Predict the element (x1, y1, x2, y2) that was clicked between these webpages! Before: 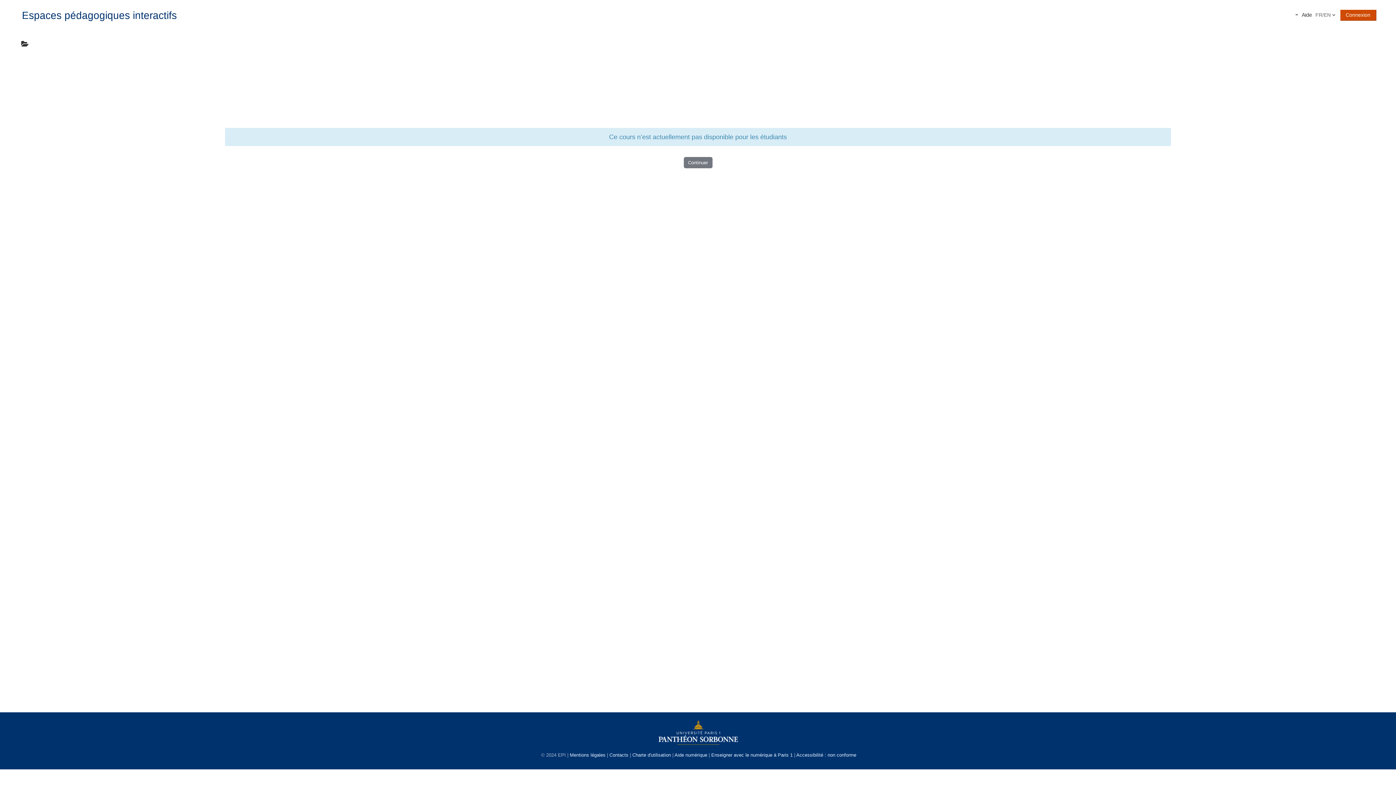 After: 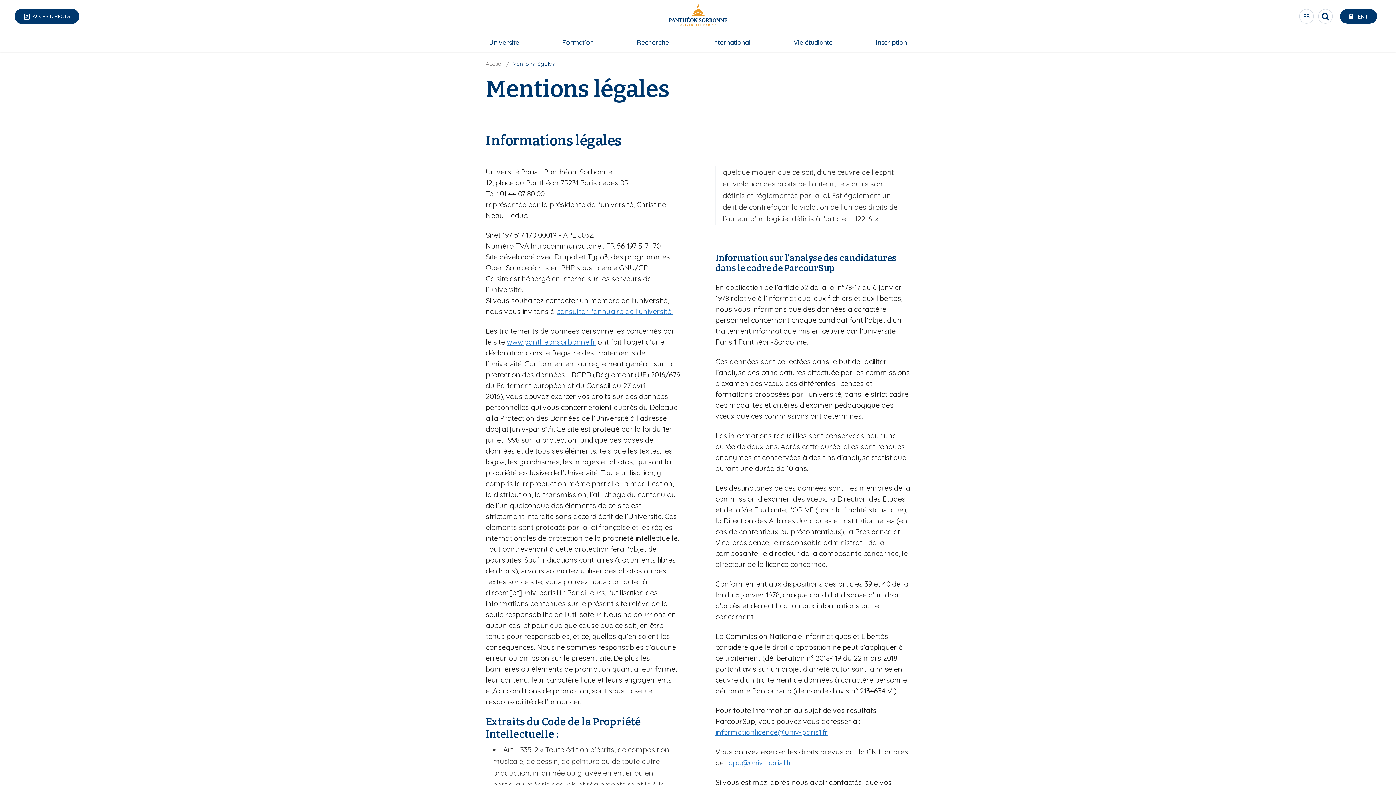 Action: bbox: (570, 752, 605, 758) label: Mentions légales